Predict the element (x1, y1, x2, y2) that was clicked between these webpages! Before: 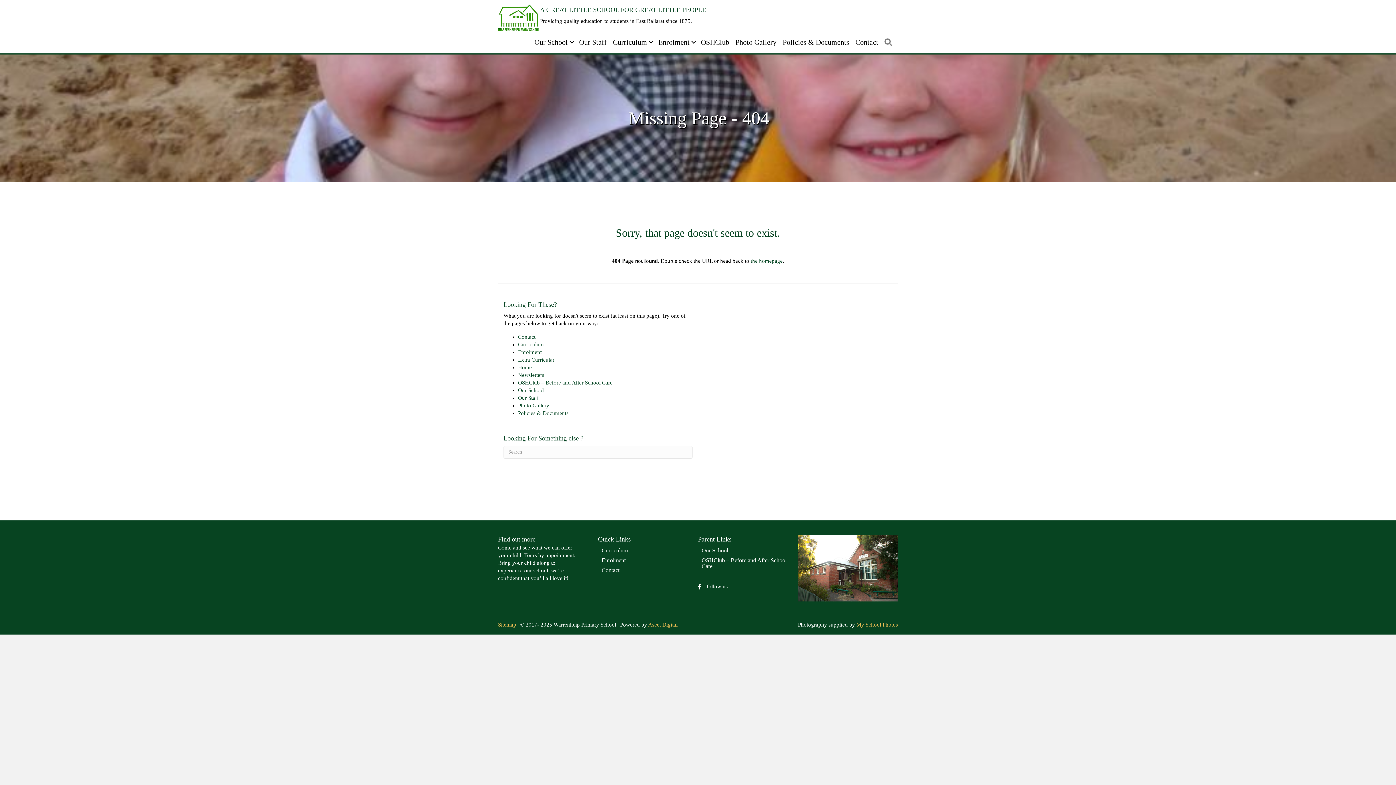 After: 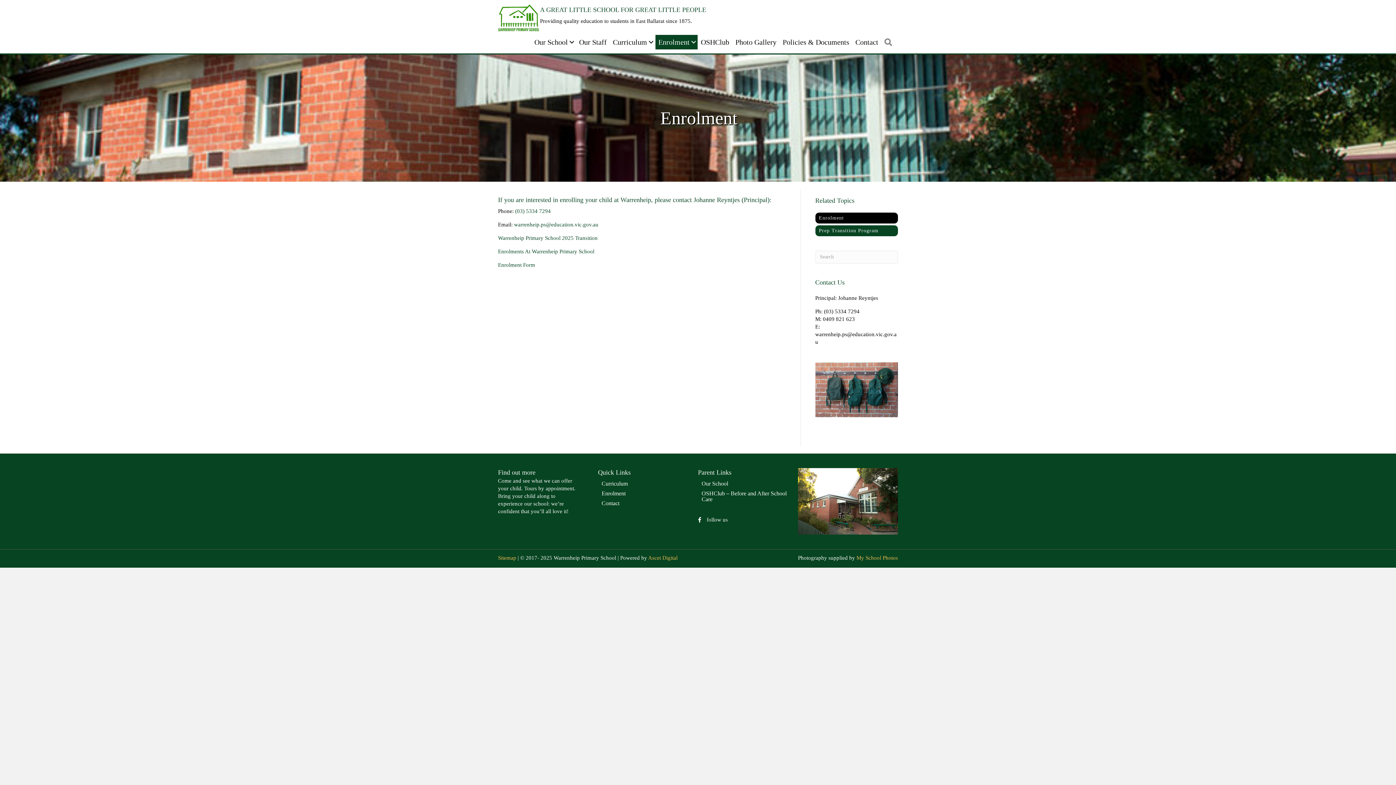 Action: bbox: (518, 349, 541, 355) label: Enrolment